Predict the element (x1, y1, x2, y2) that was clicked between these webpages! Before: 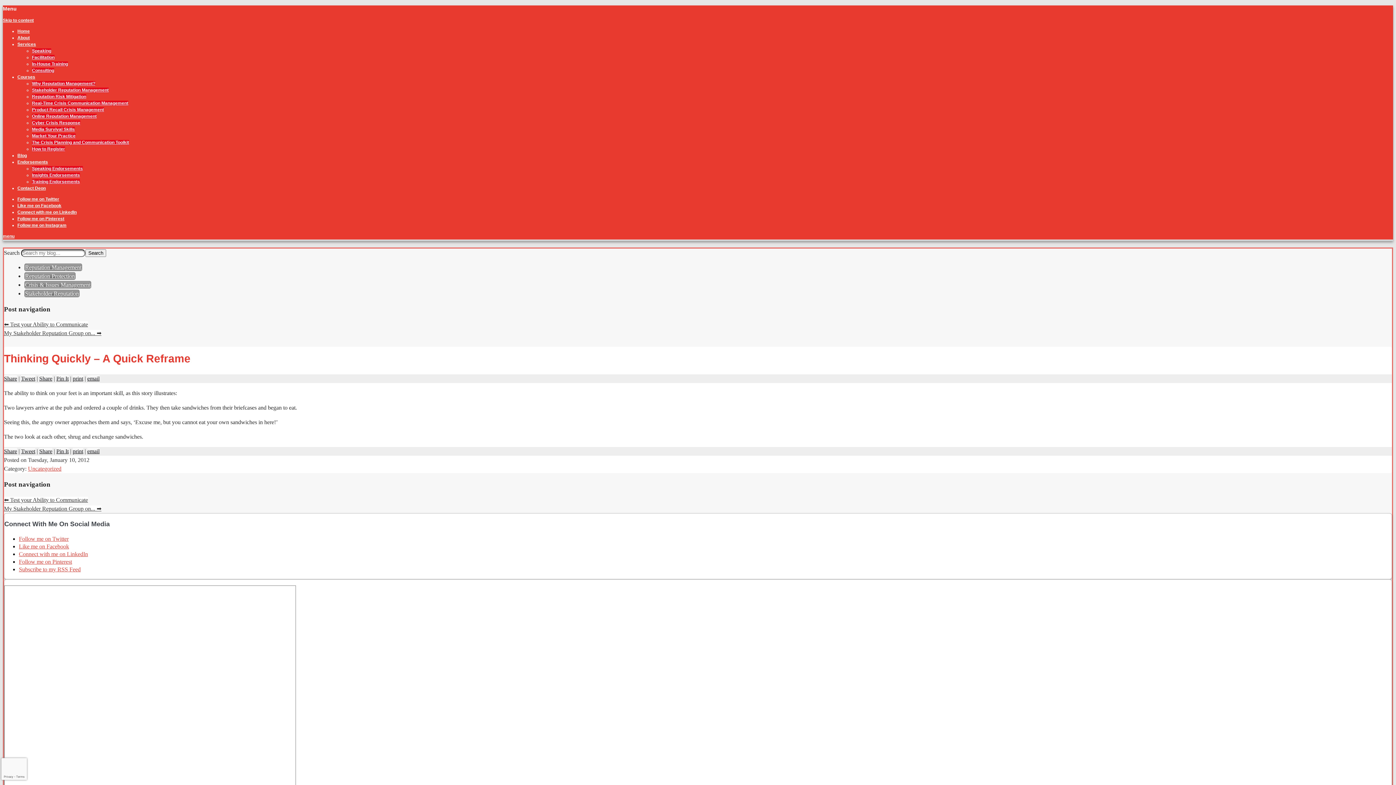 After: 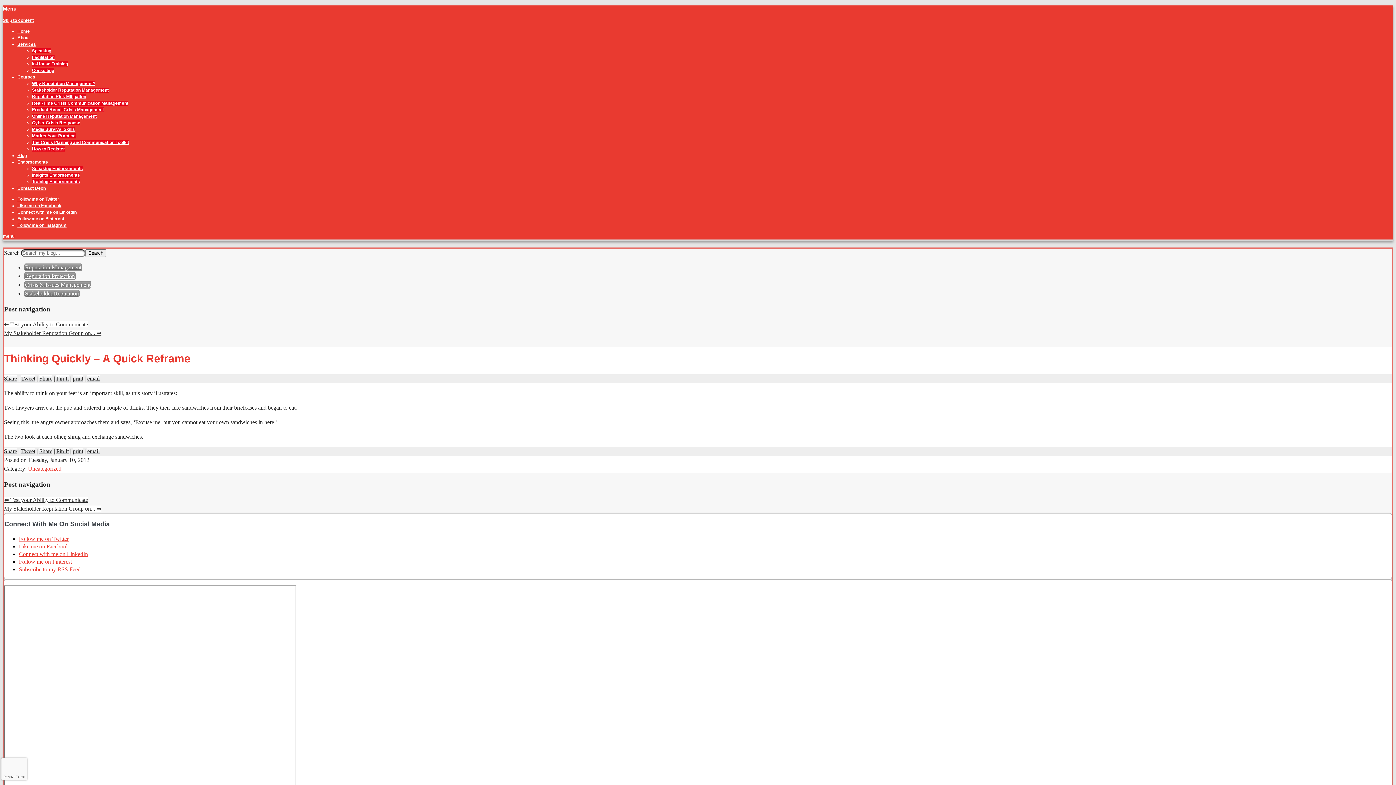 Action: bbox: (39, 375, 52, 381) label: Share